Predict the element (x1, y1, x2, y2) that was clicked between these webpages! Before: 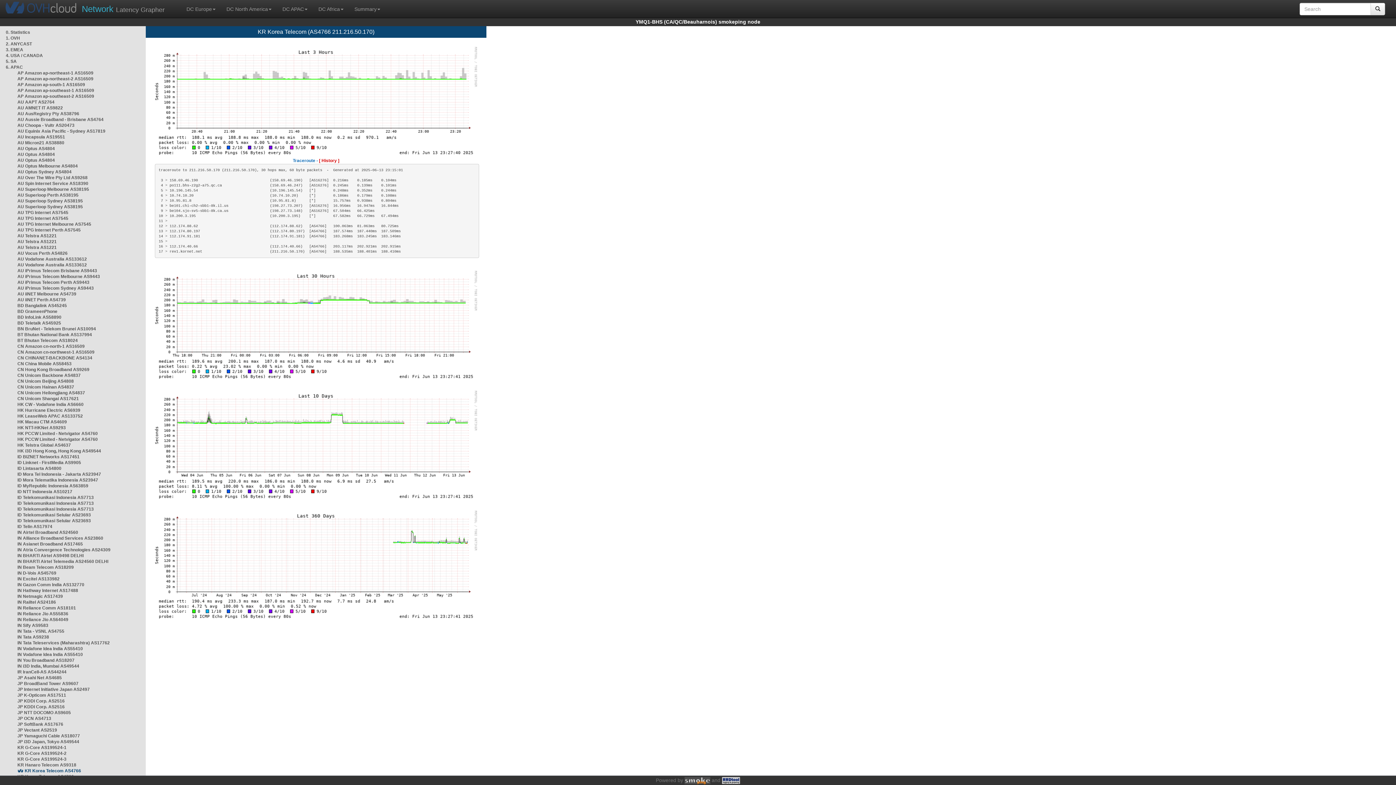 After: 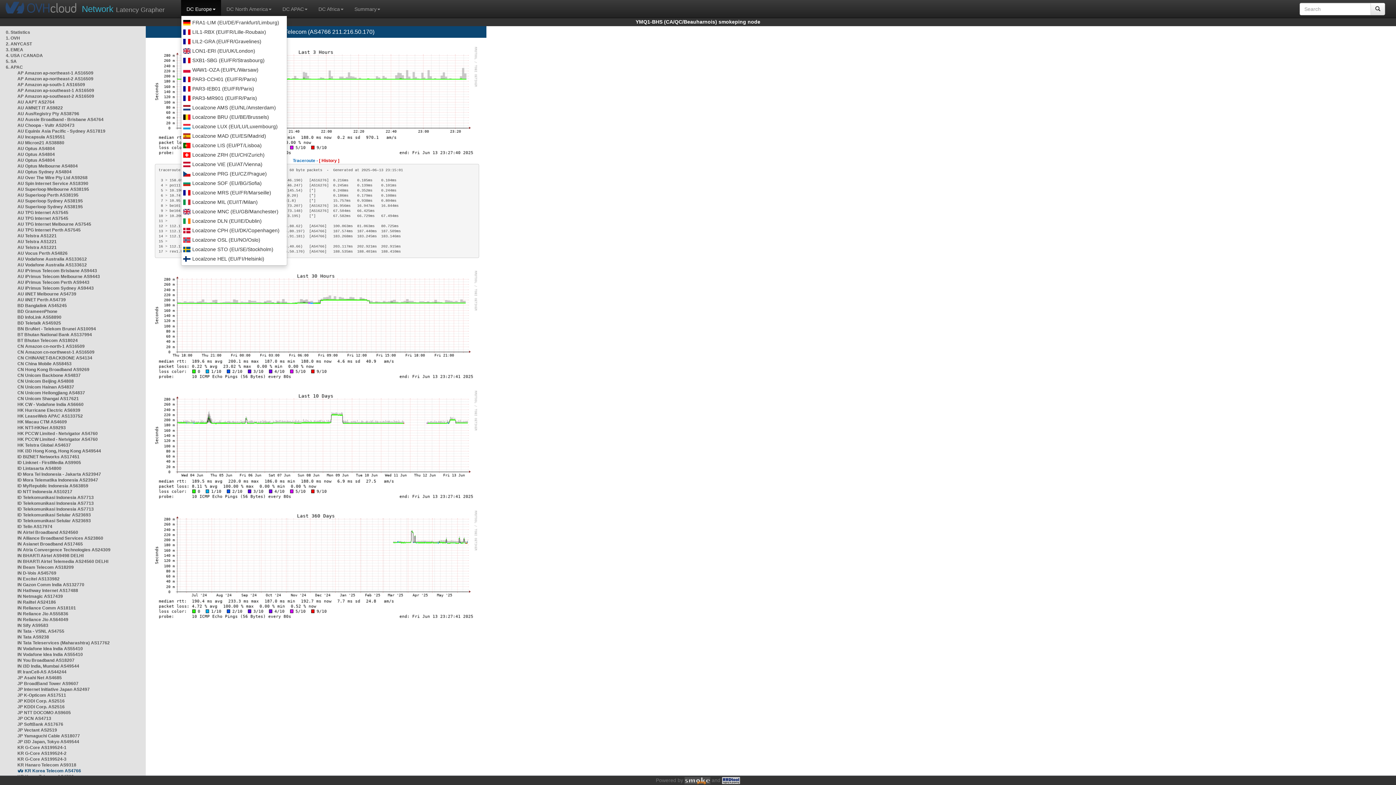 Action: bbox: (181, 0, 221, 15) label: DC Europe